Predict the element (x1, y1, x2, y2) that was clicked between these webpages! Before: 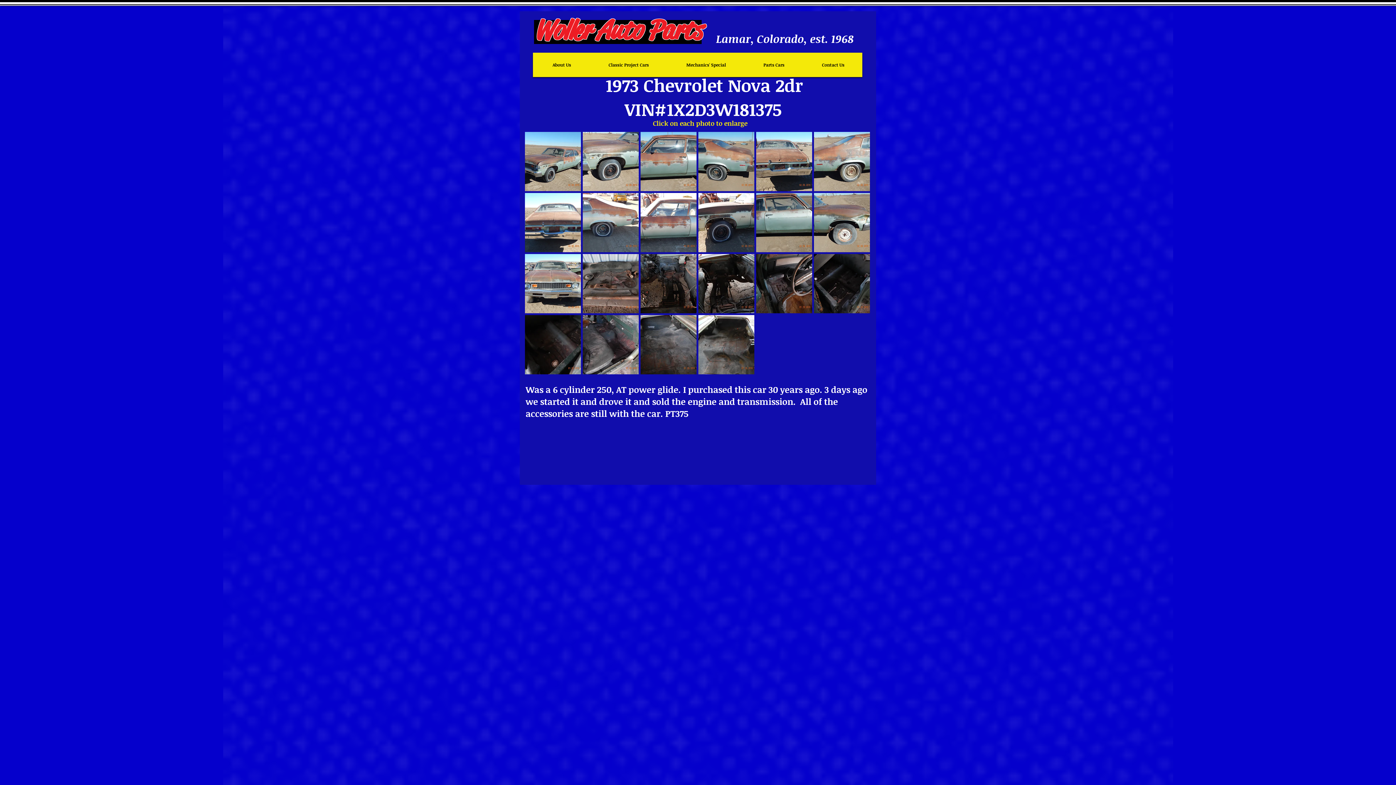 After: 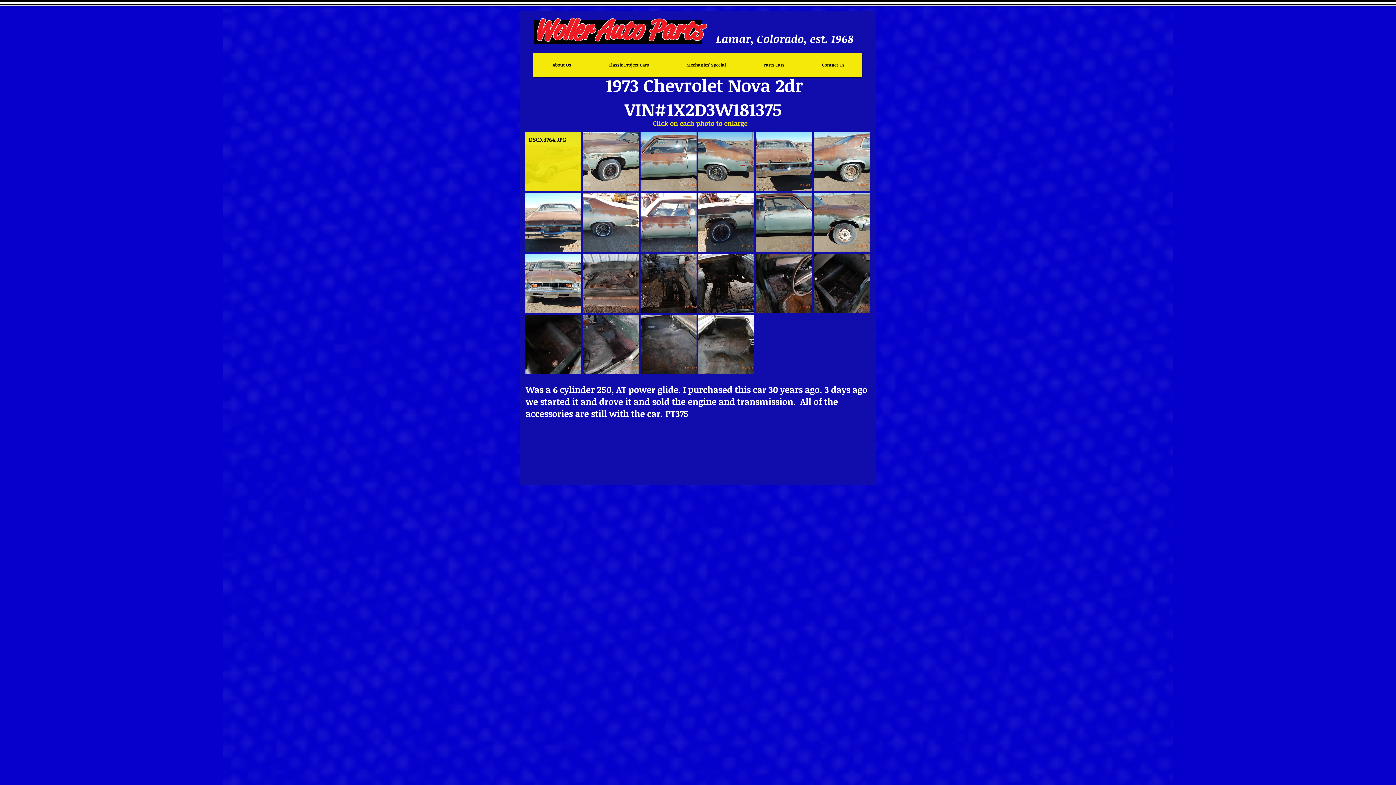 Action: bbox: (525, 132, 581, 191) label: DSCN3764.JPG